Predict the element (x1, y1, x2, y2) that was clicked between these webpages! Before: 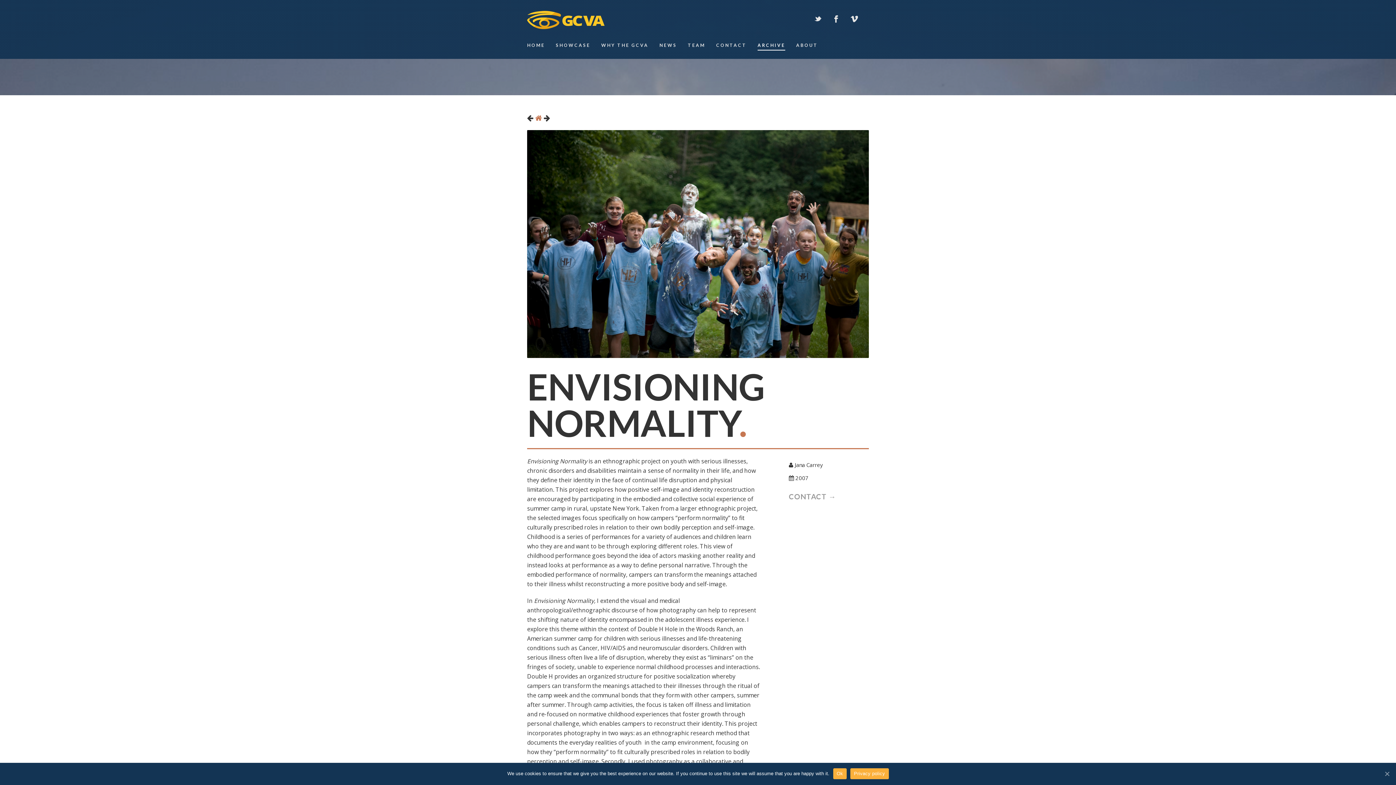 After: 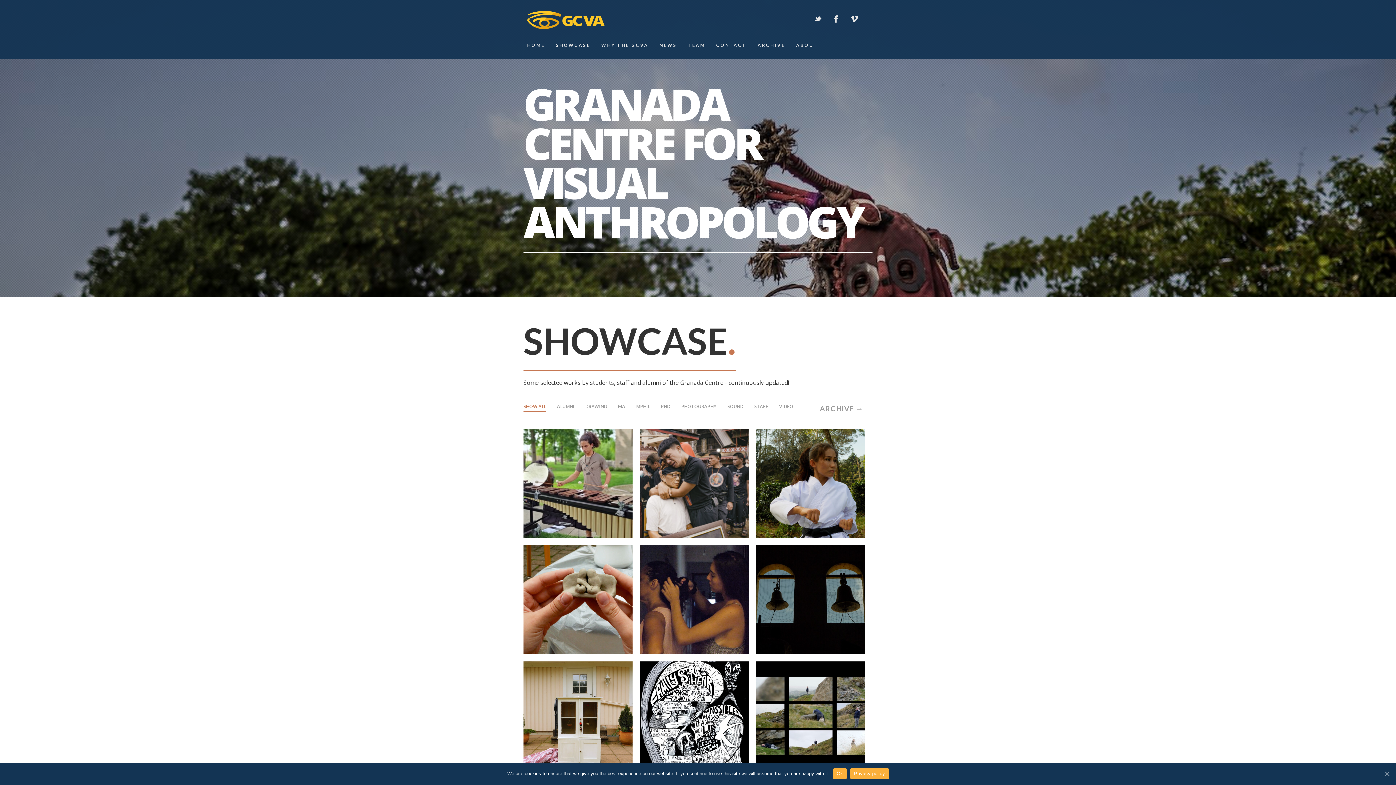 Action: bbox: (527, 23, 604, 30)